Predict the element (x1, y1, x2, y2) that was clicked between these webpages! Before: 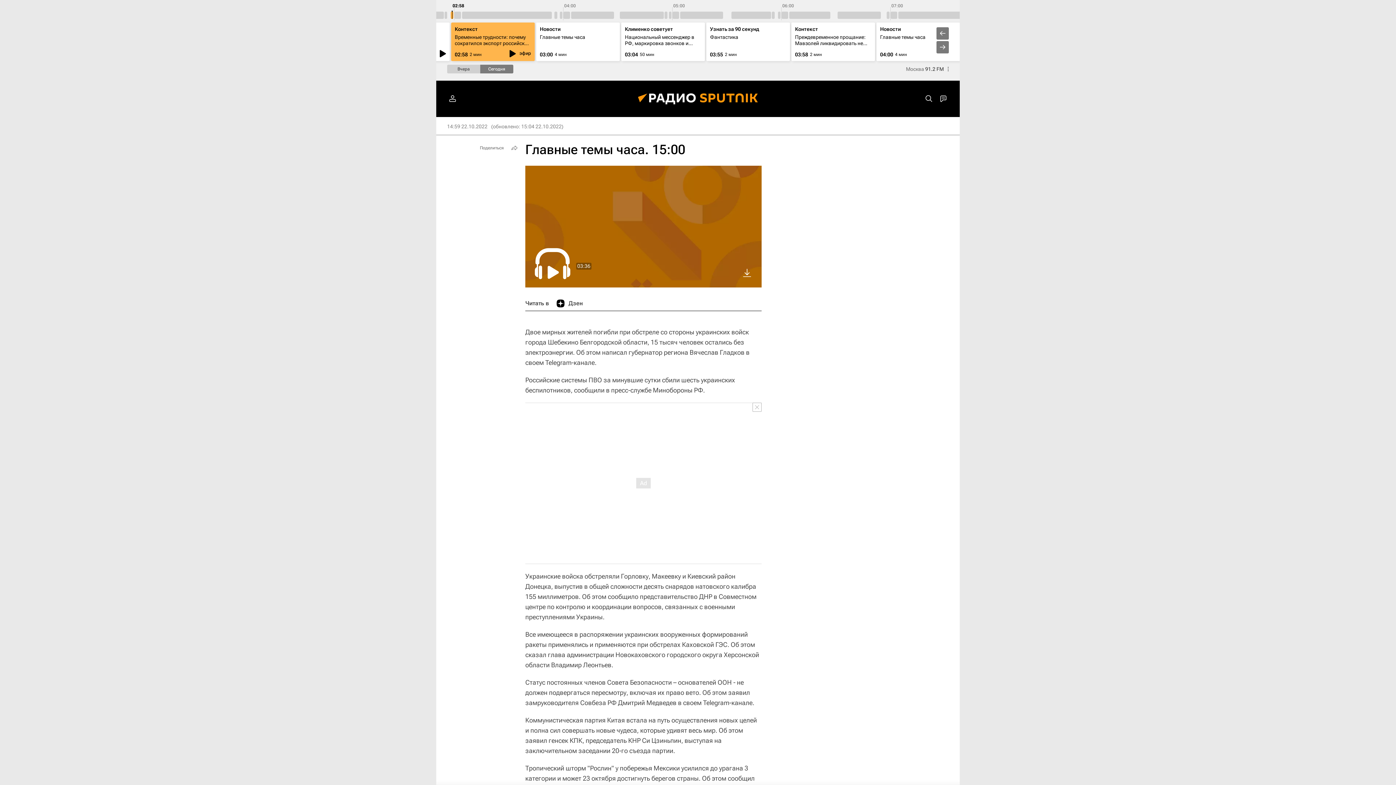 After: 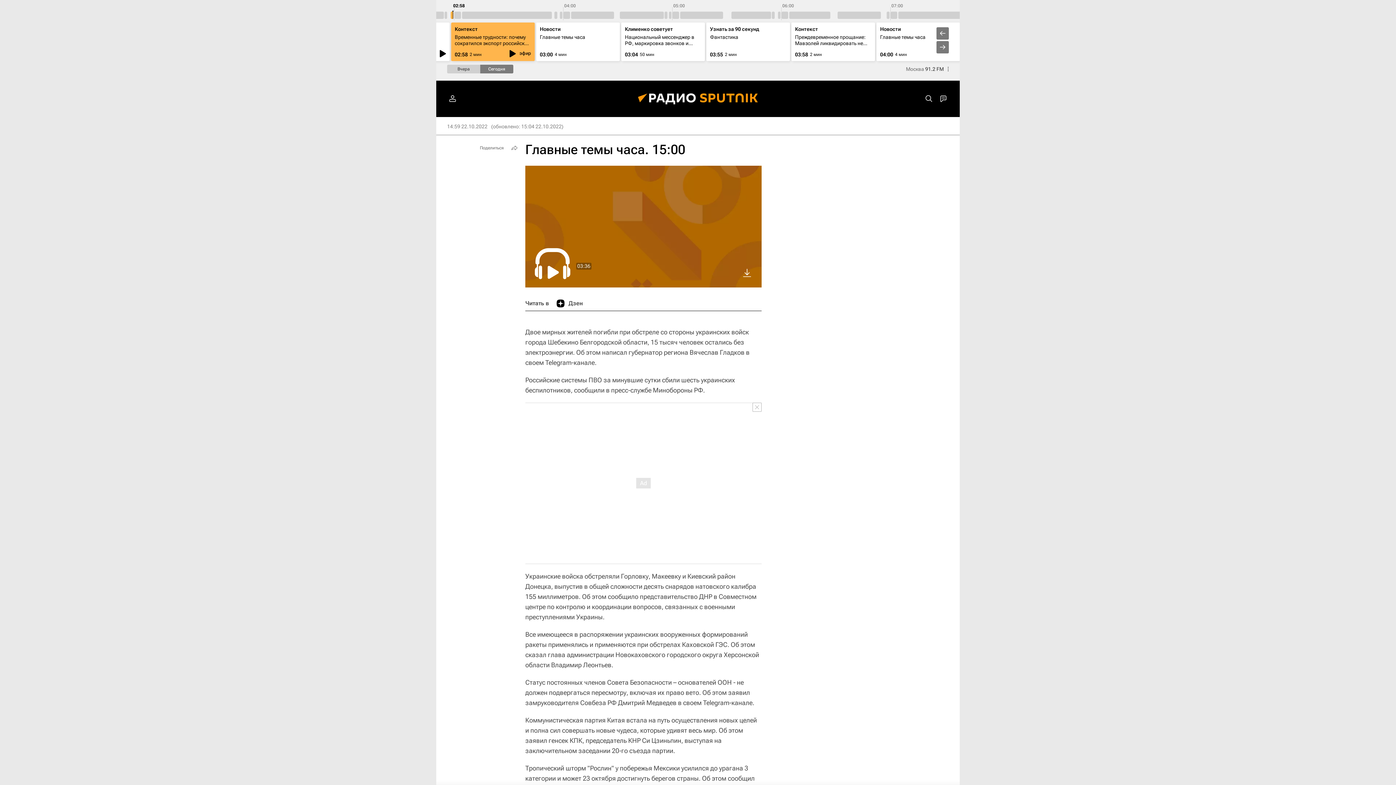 Action: label: Дзен bbox: (556, 296, 582, 310)